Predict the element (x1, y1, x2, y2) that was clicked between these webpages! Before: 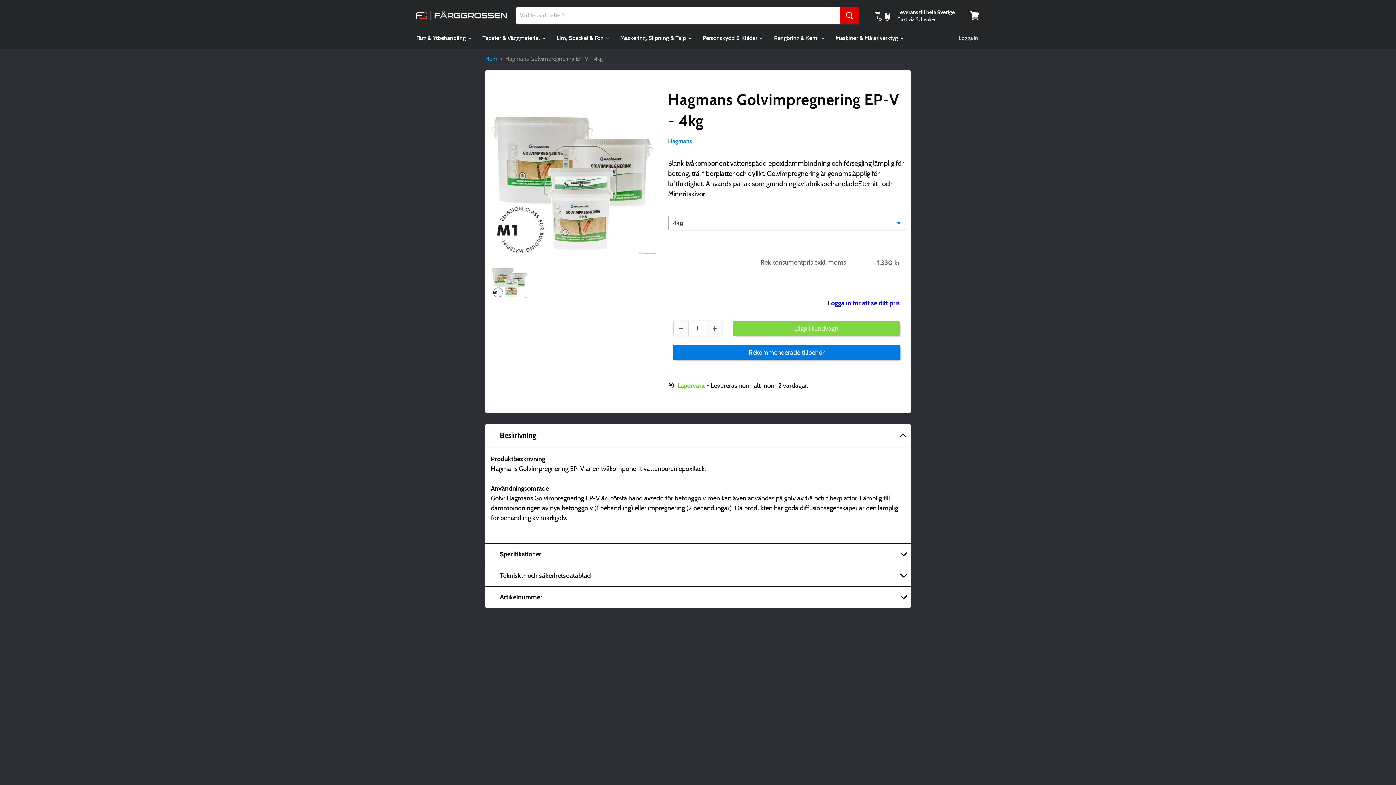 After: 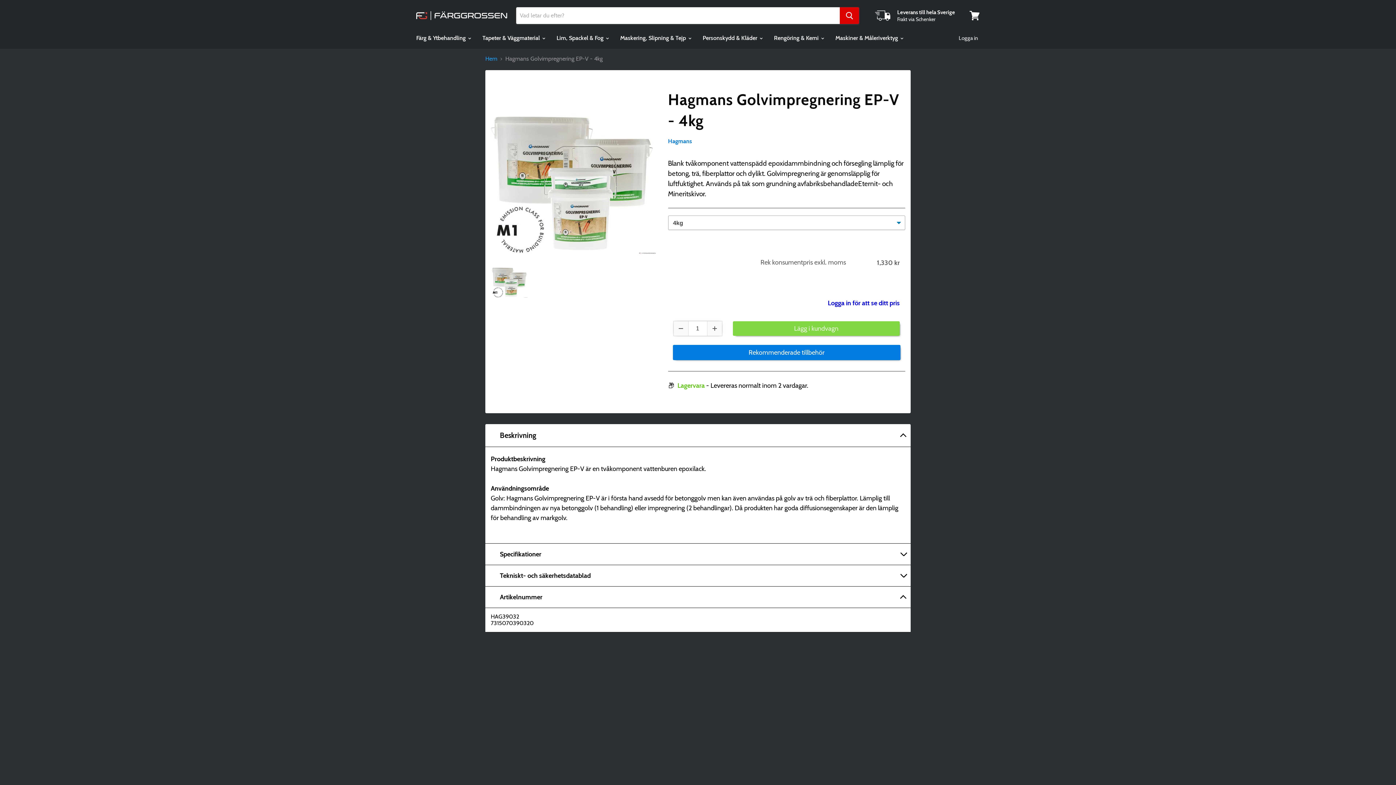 Action: bbox: (896, 586, 910, 607)